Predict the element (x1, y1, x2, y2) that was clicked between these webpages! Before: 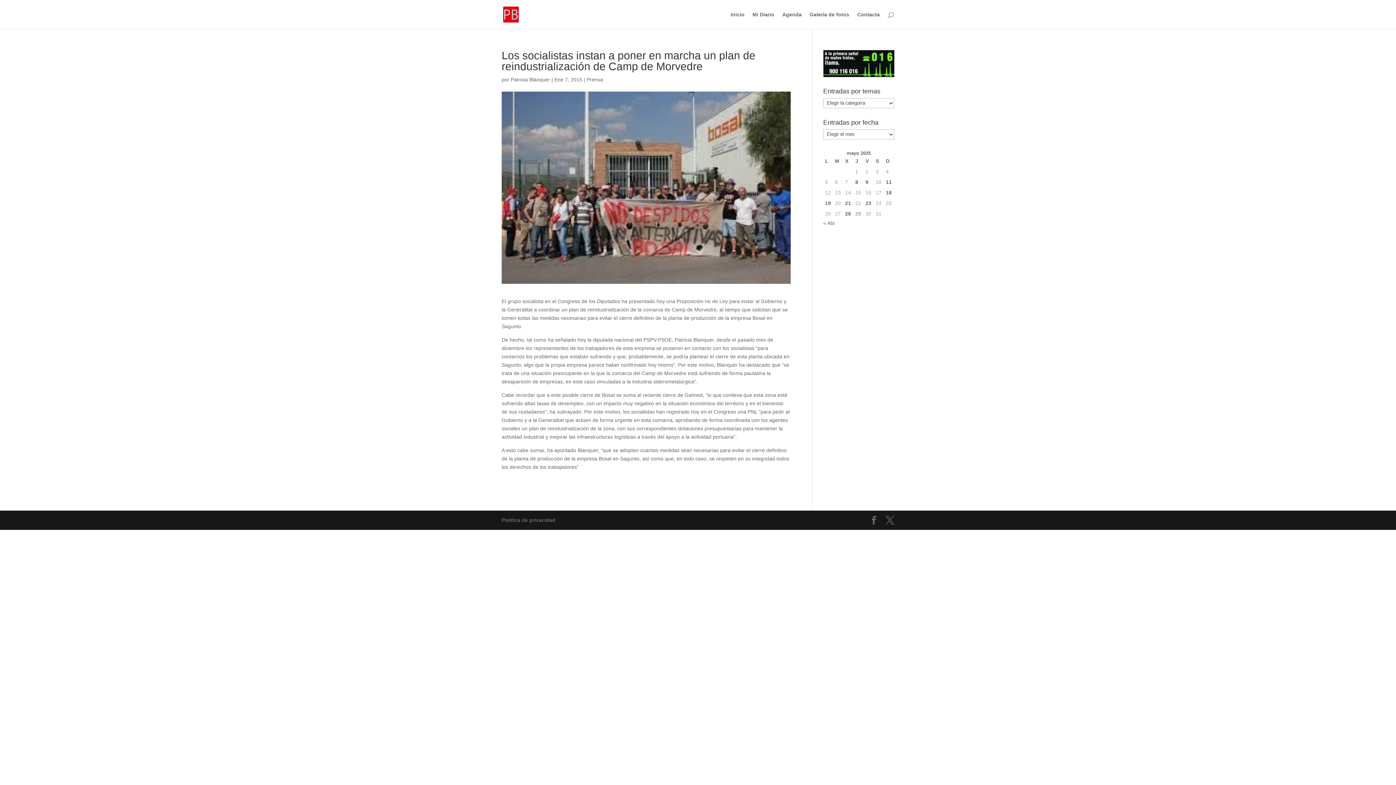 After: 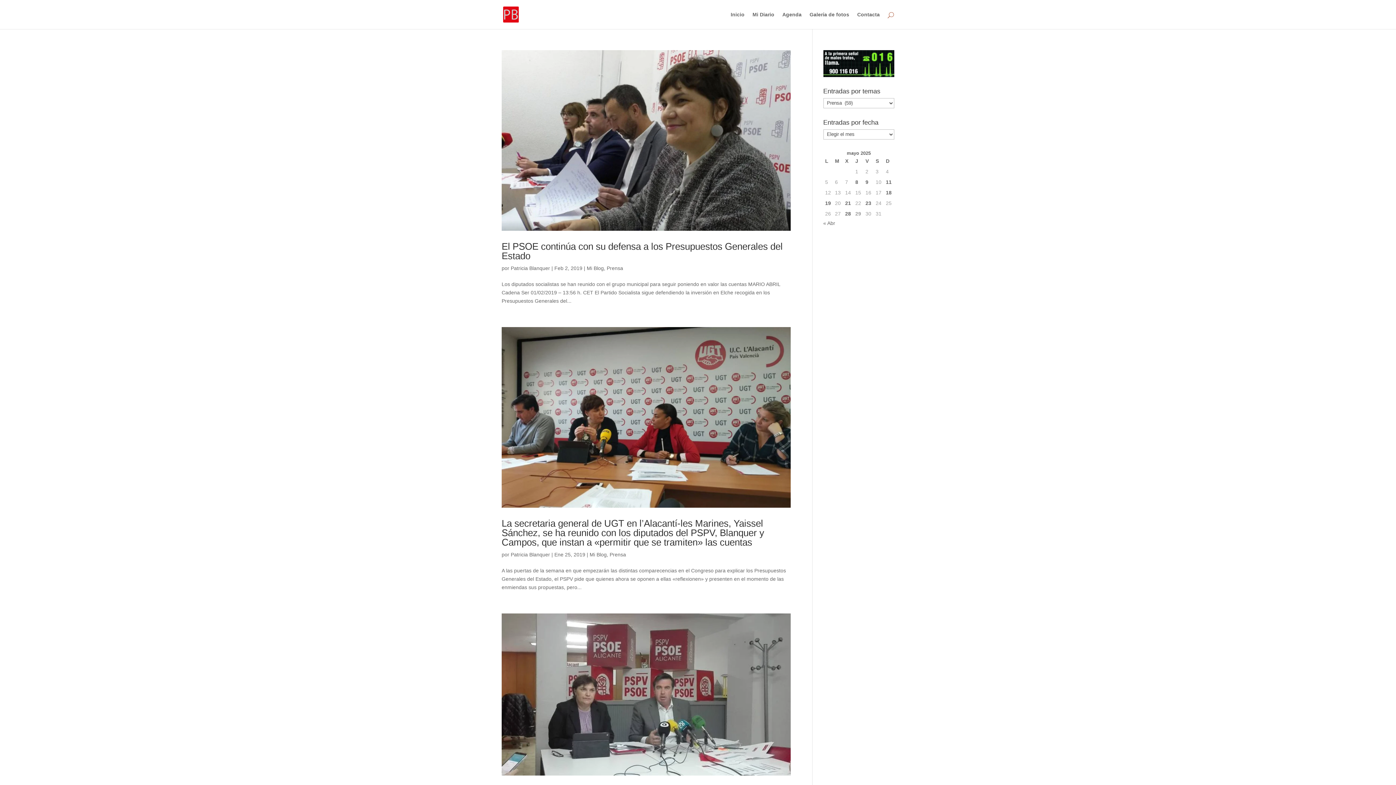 Action: label: Prensa bbox: (586, 76, 603, 82)